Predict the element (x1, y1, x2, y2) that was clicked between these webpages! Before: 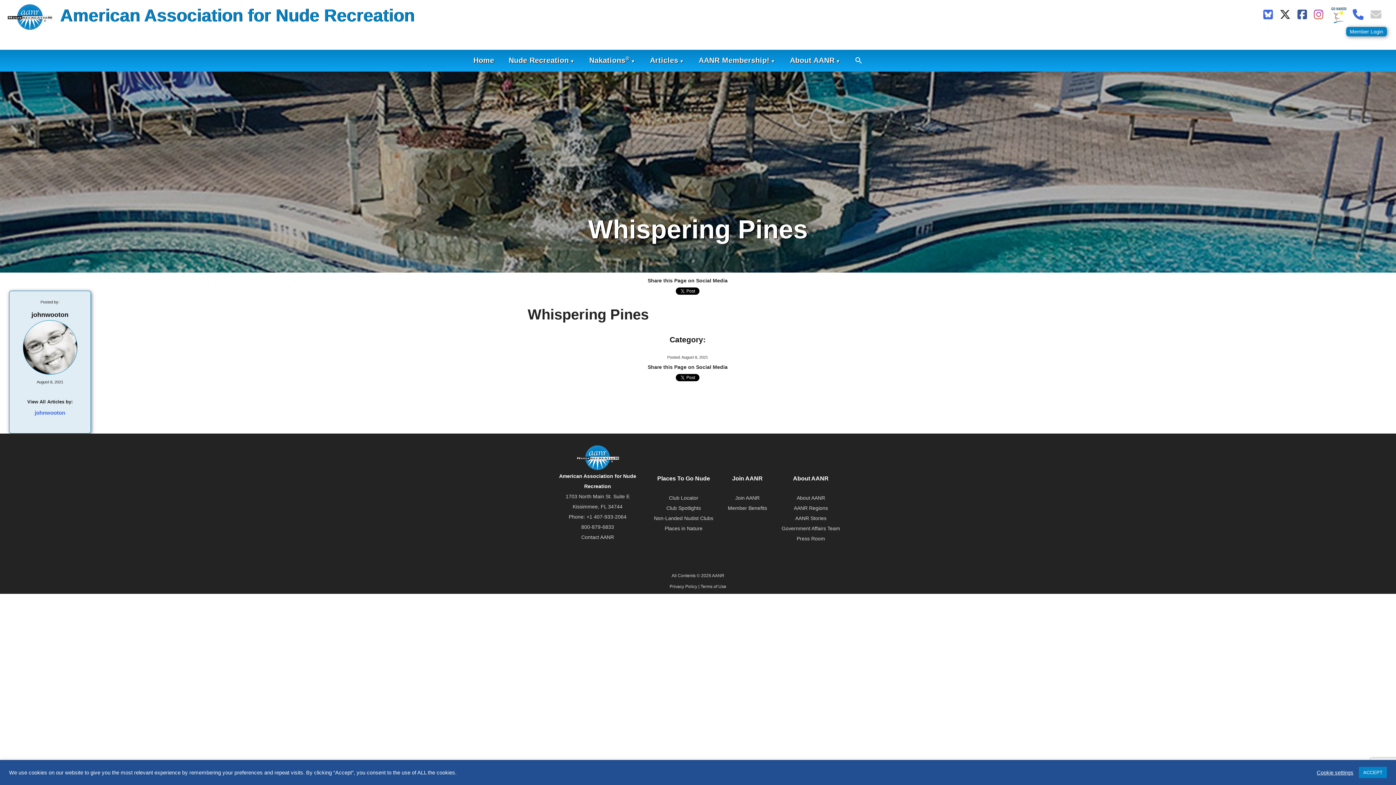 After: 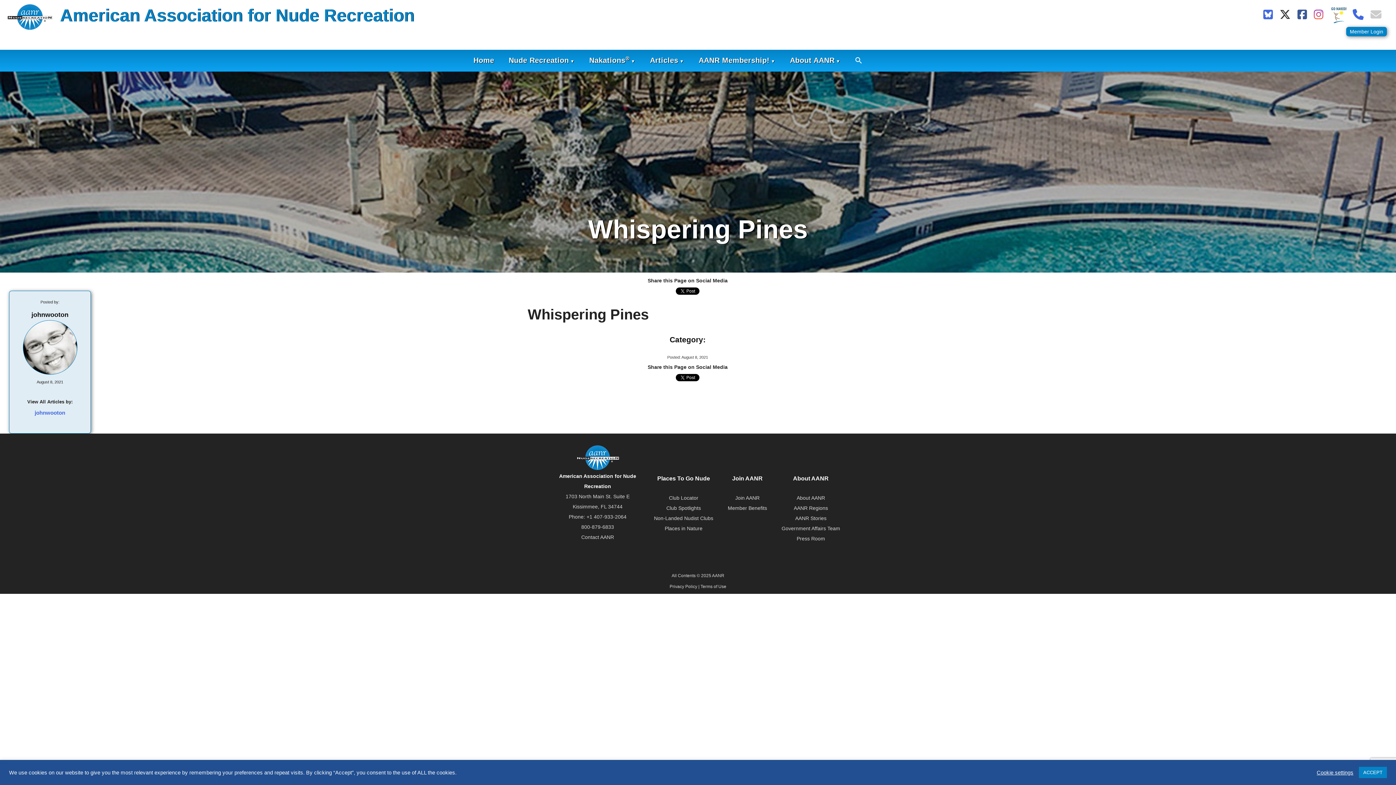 Action: bbox: (1280, 13, 1296, 19)